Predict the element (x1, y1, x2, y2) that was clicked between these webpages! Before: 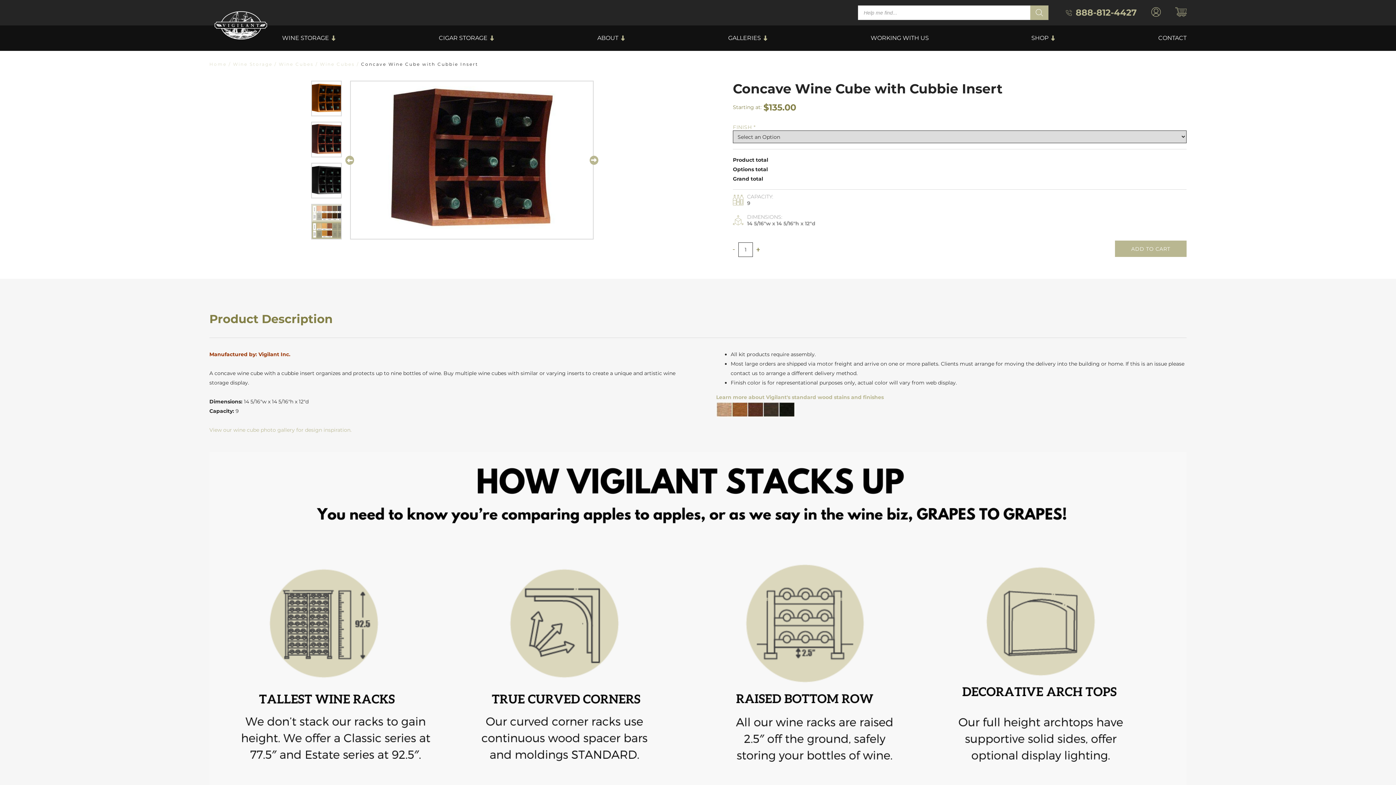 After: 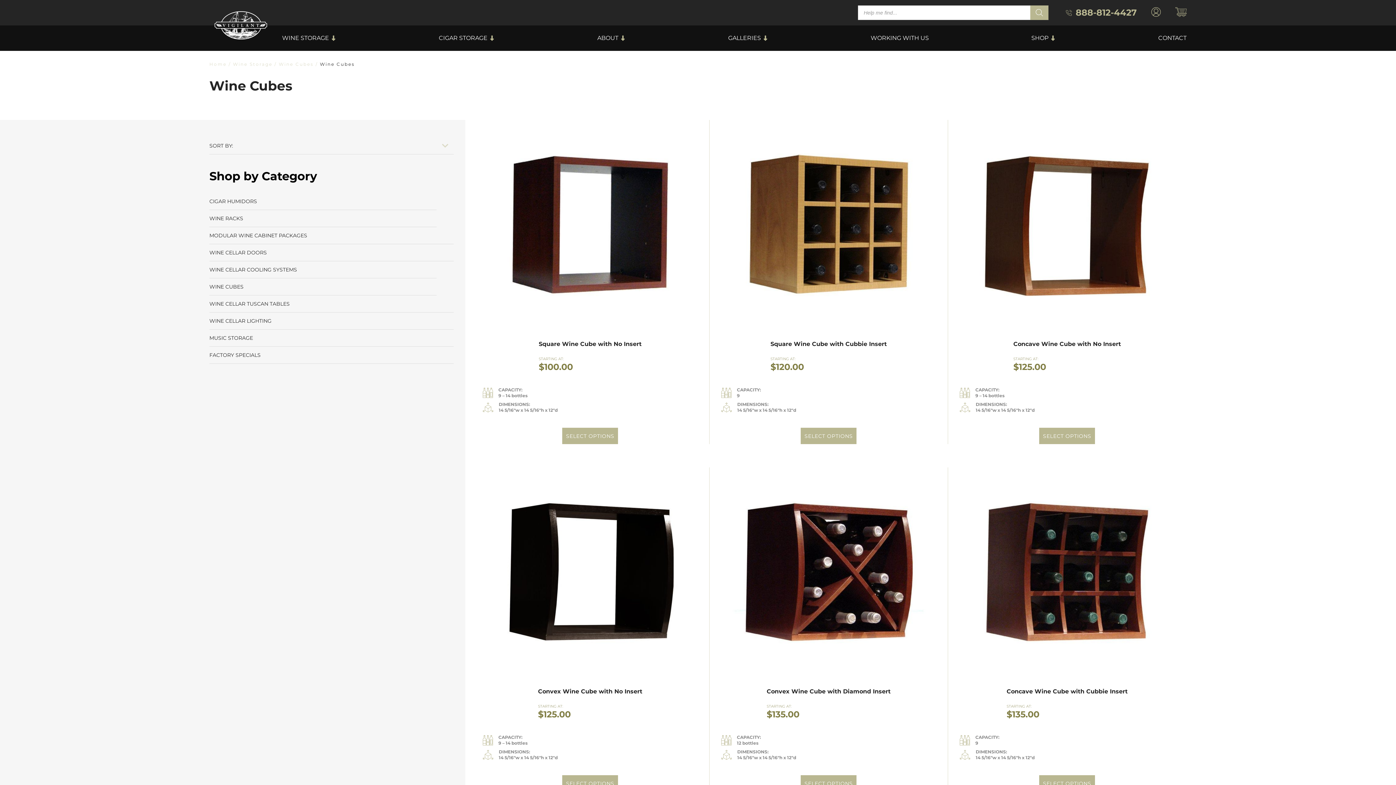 Action: bbox: (320, 61, 354, 66) label: Wine Cubes